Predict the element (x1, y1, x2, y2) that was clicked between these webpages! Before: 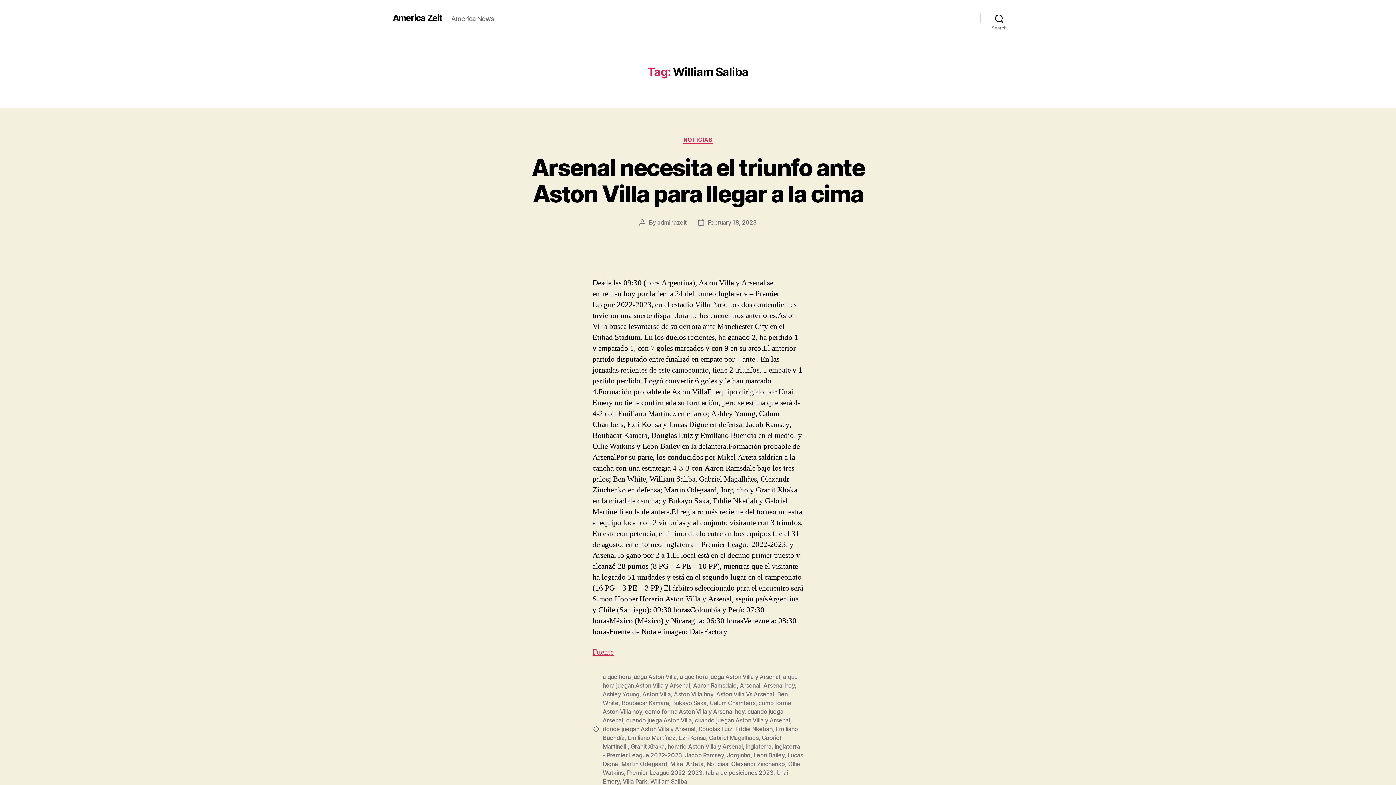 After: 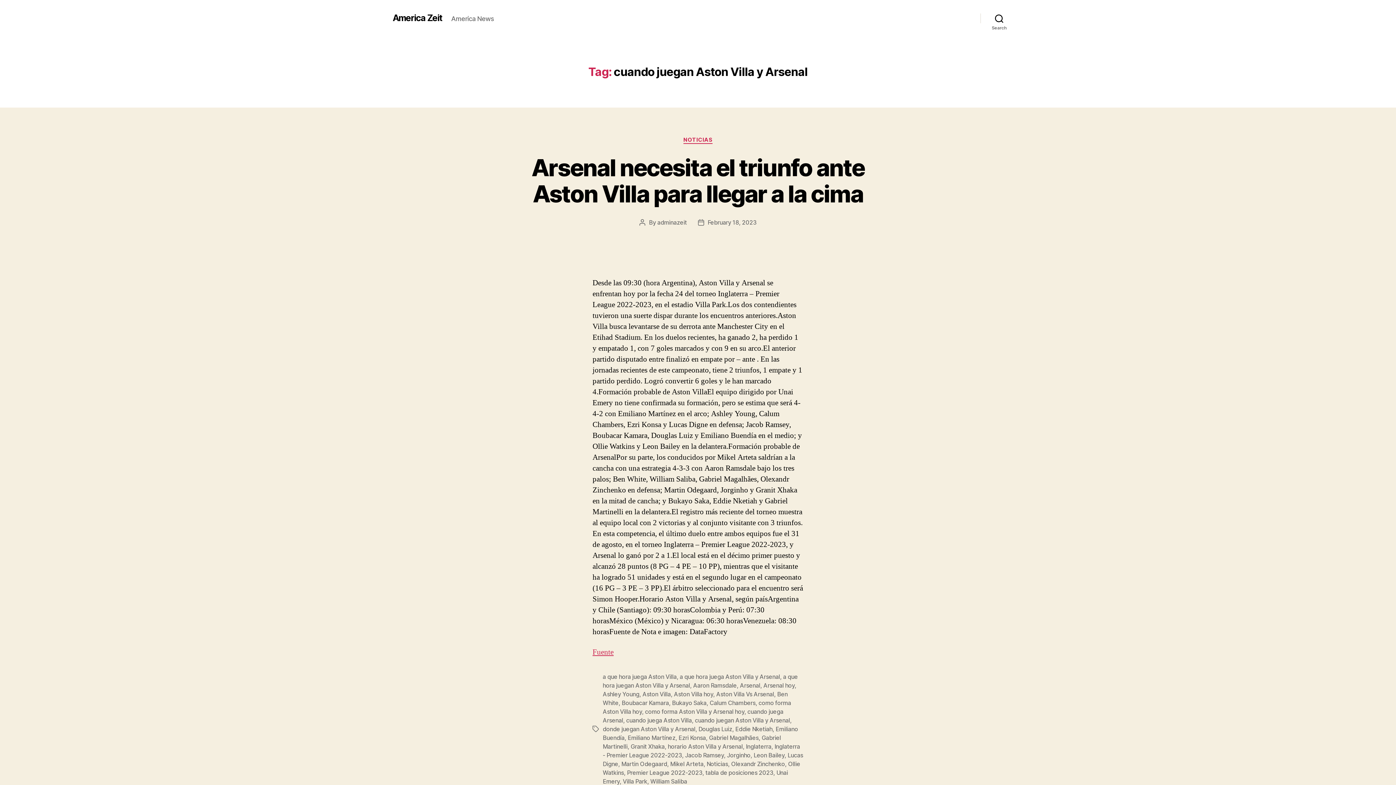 Action: bbox: (695, 717, 790, 724) label: cuando juegan Aston Villa y Arsenal